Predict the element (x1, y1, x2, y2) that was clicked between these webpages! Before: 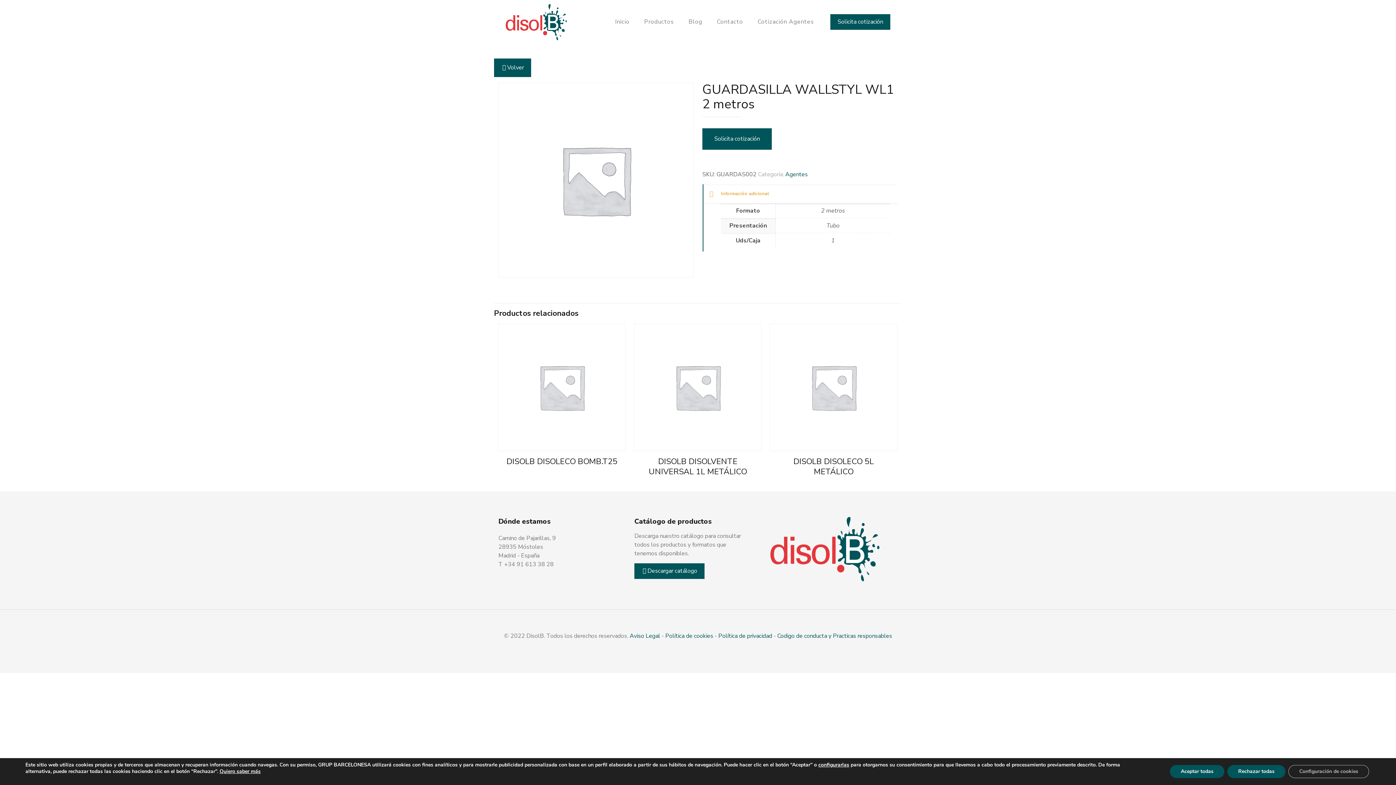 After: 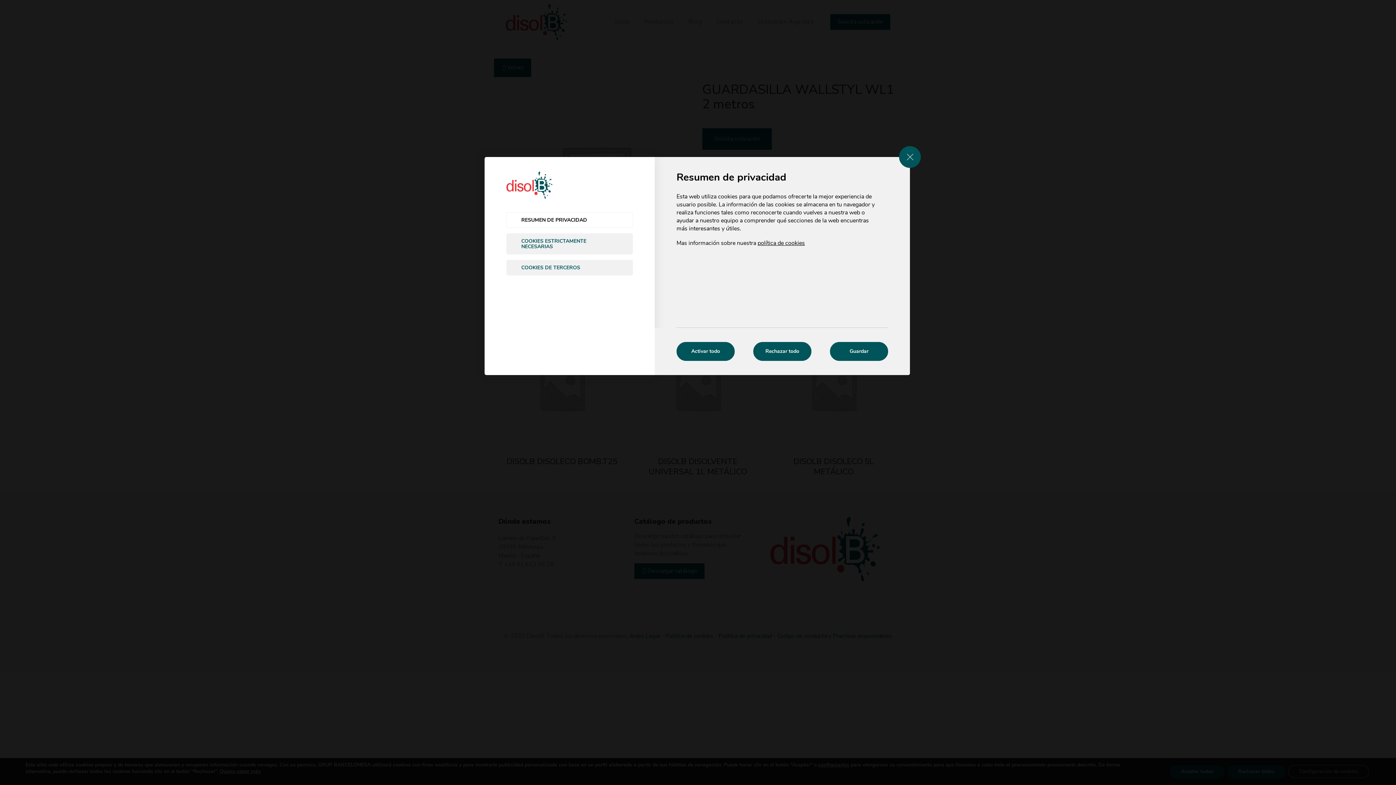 Action: bbox: (1288, 765, 1369, 778) label: Configuración de cookies